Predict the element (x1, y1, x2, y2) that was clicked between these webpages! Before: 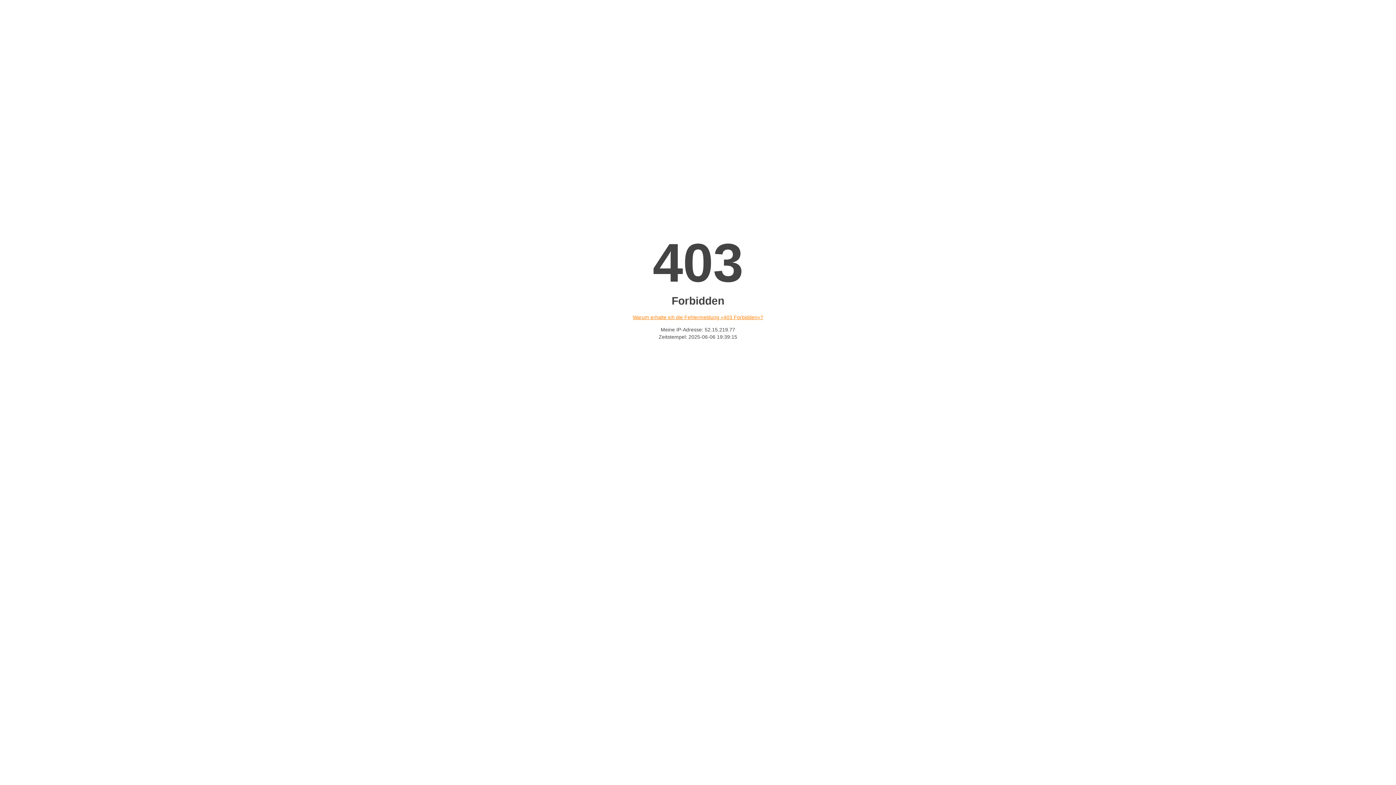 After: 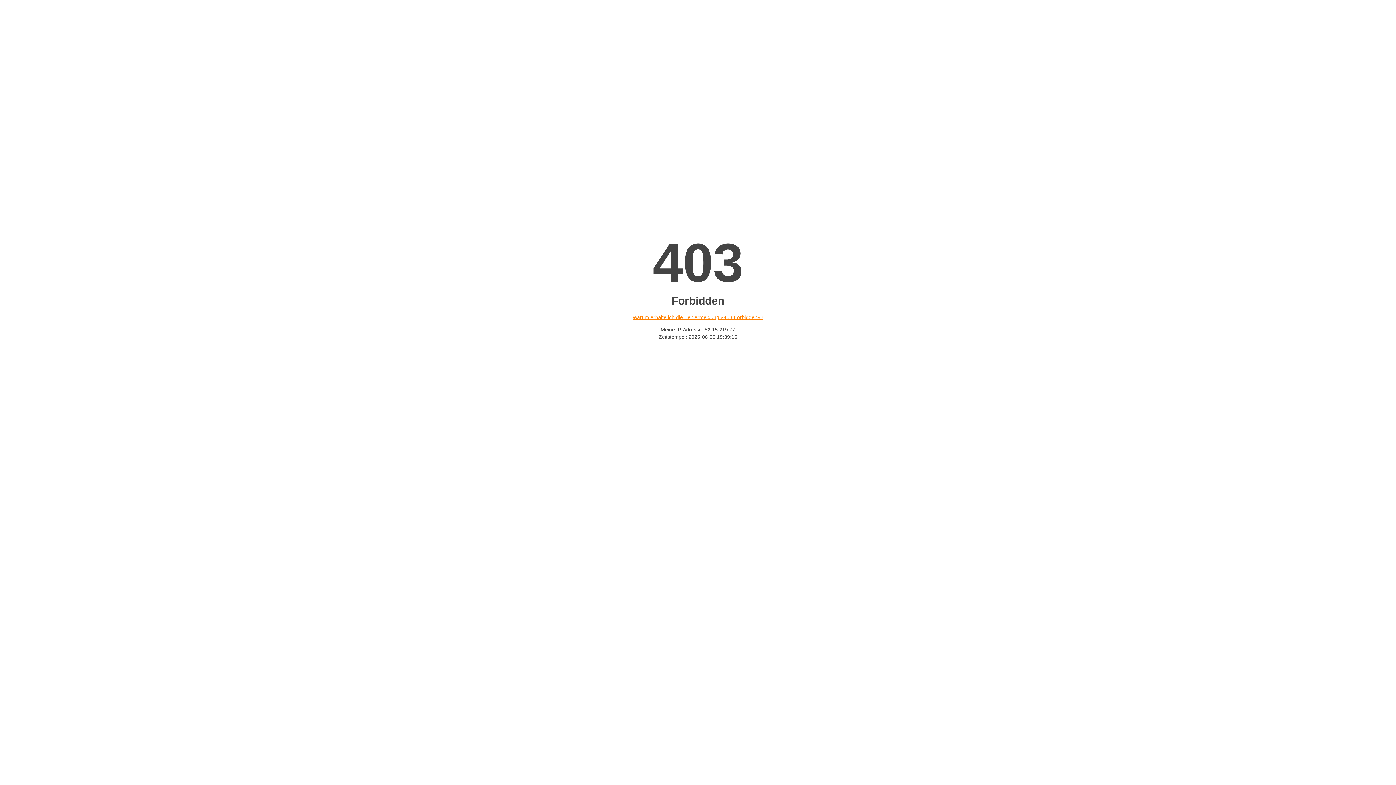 Action: bbox: (632, 314, 763, 320) label: Warum erhalte ich die Fehlermeldung «403 Forbidden»?